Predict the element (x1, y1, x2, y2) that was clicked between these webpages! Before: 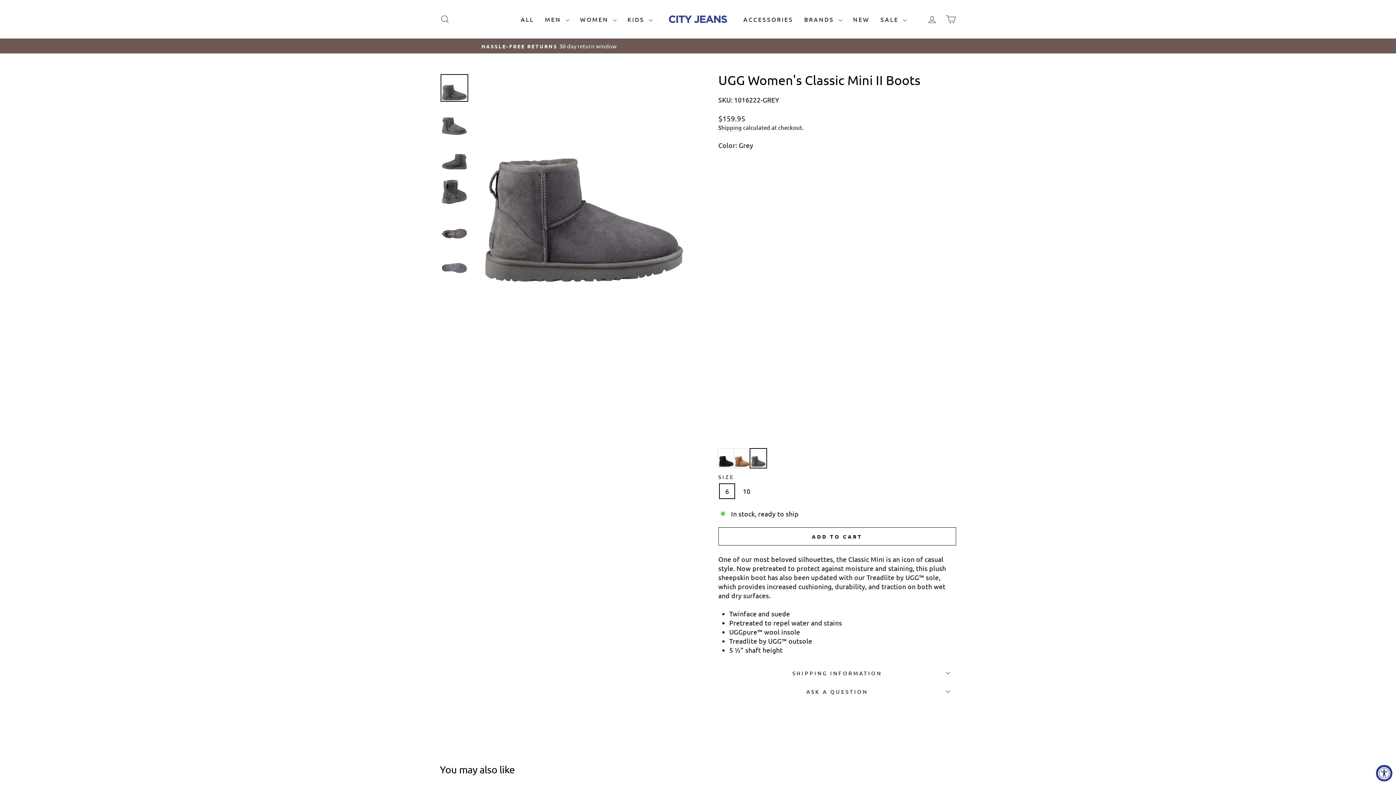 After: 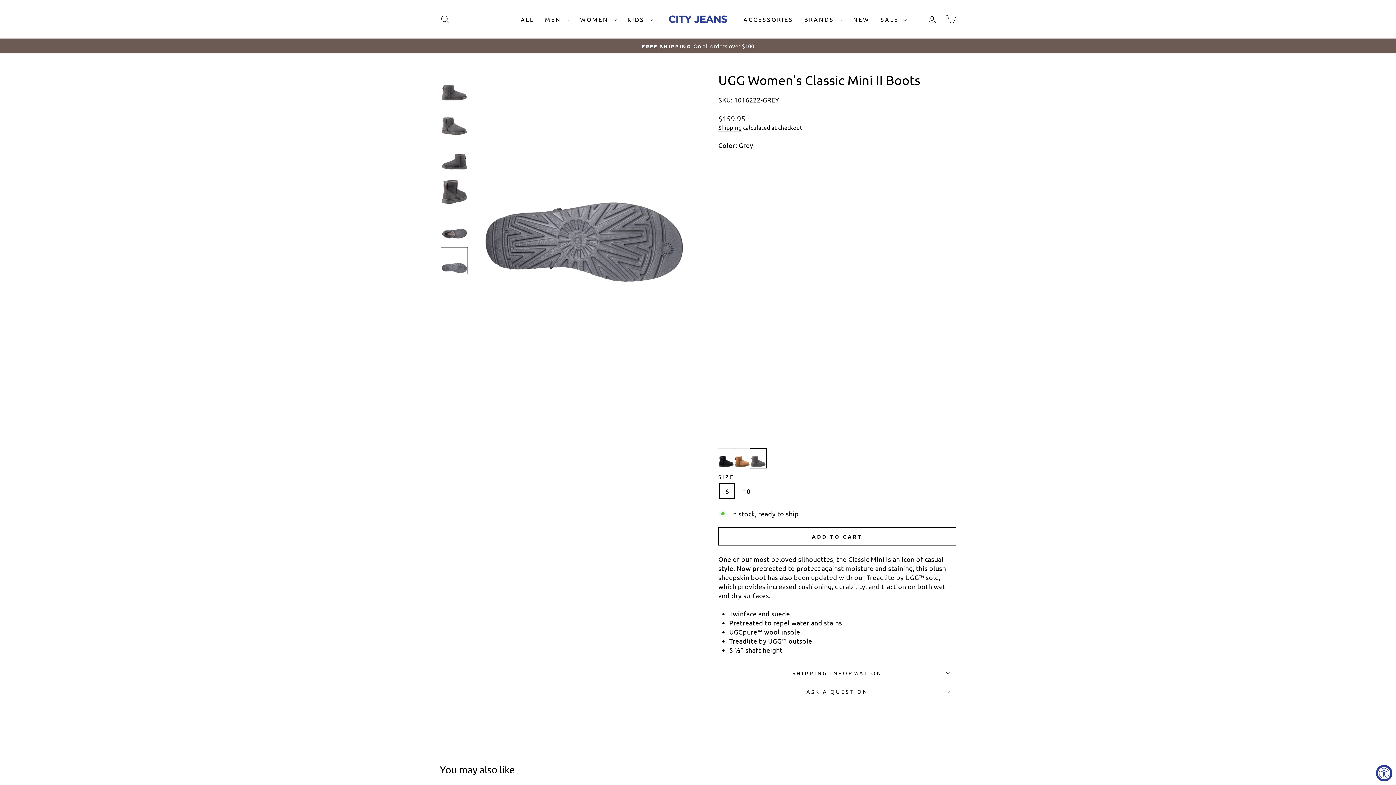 Action: bbox: (440, 246, 468, 274)